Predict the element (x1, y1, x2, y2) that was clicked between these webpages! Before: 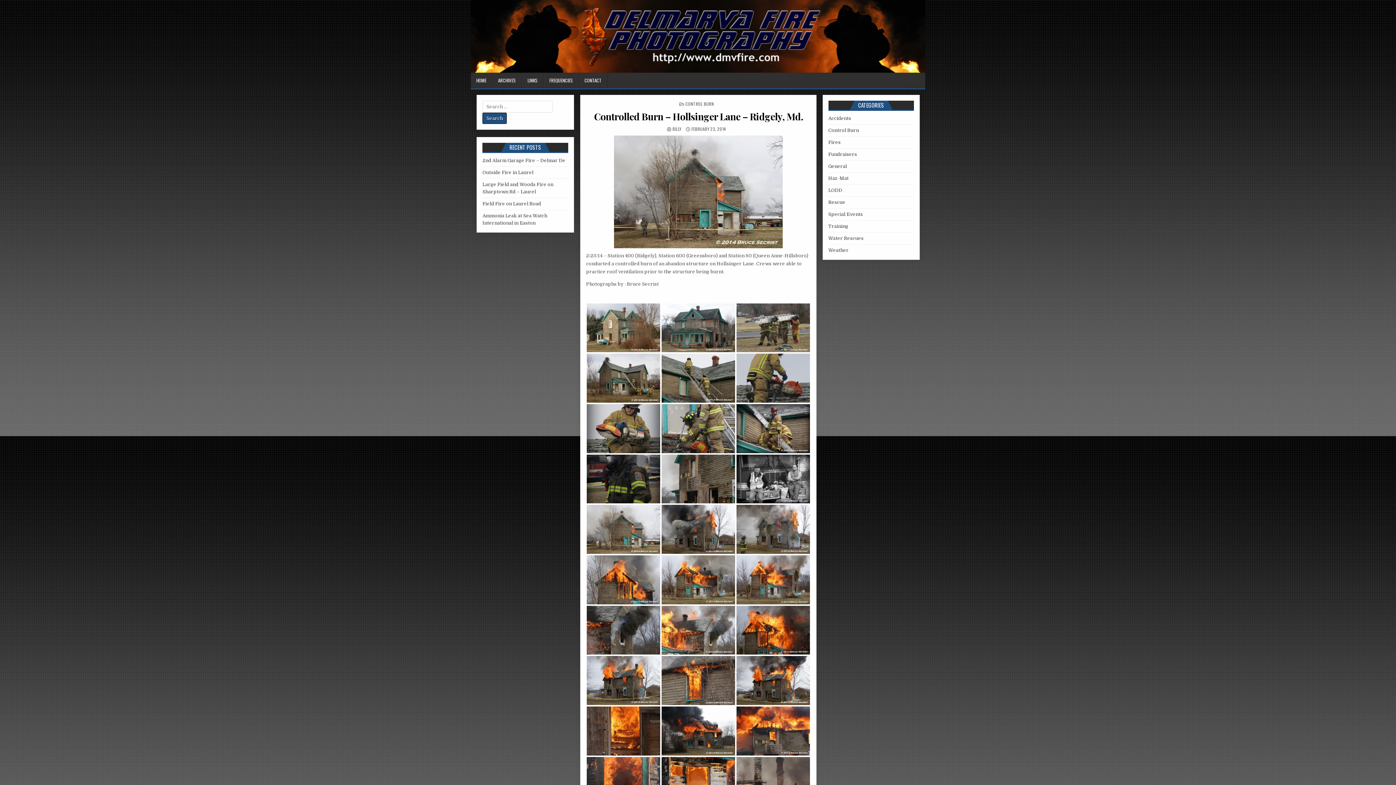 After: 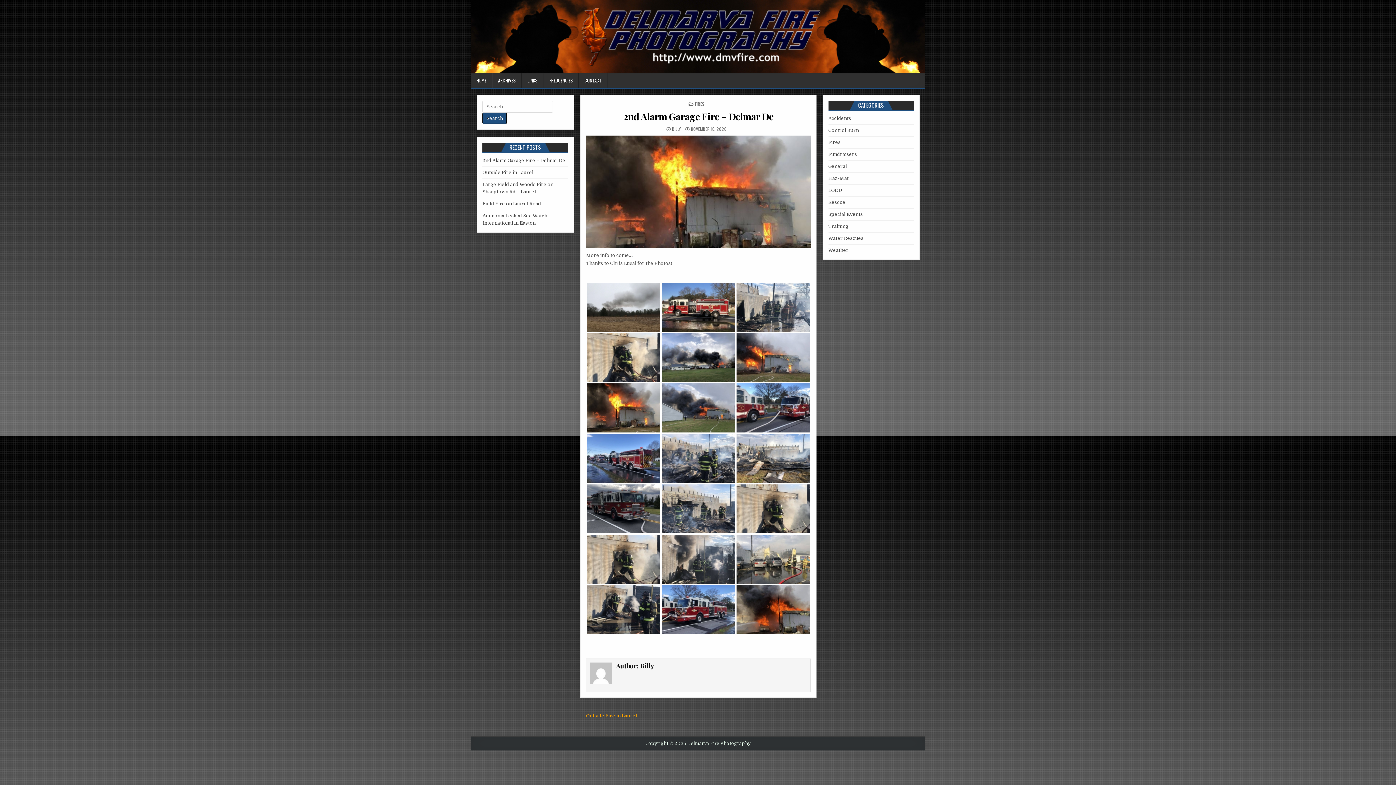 Action: bbox: (482, 157, 565, 163) label: 2nd Alarm Garage Fire – Delmar De